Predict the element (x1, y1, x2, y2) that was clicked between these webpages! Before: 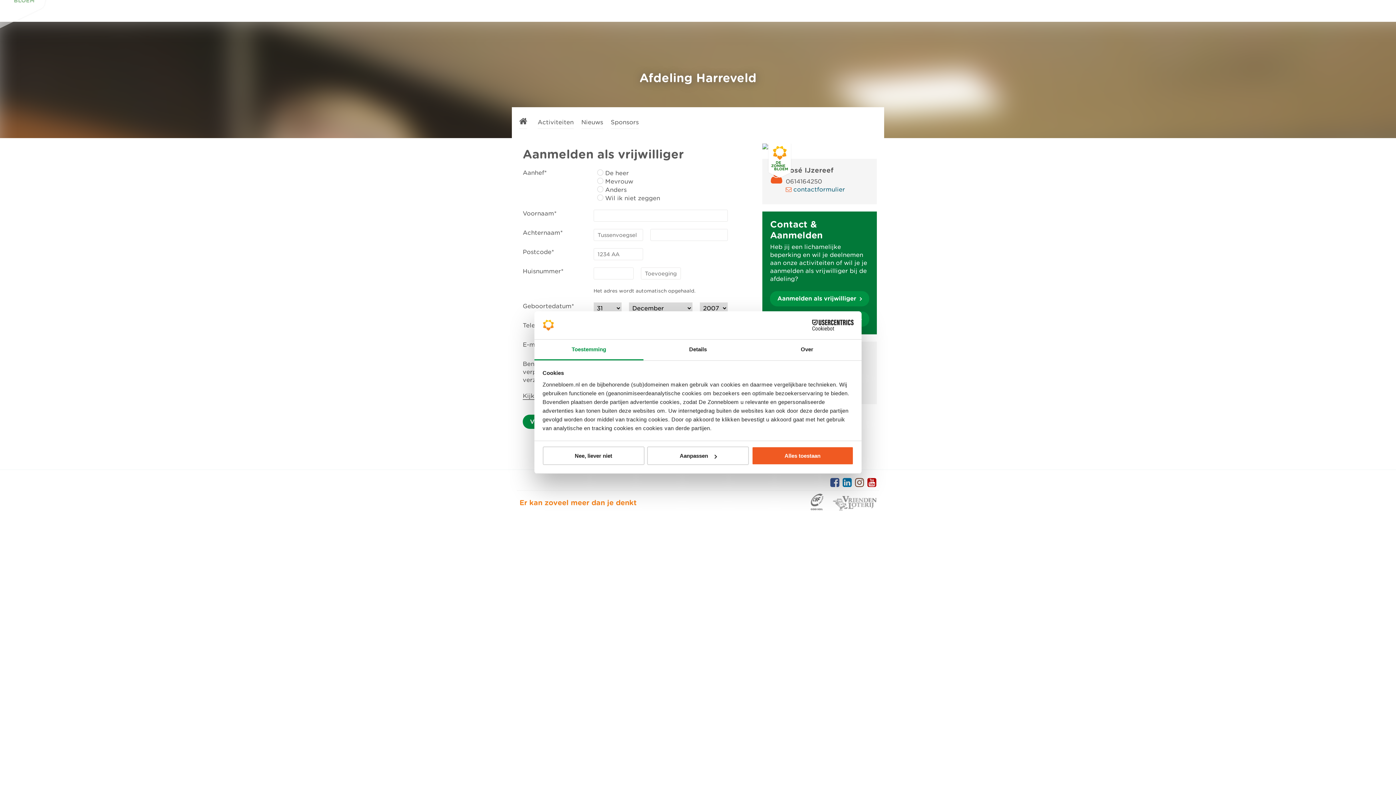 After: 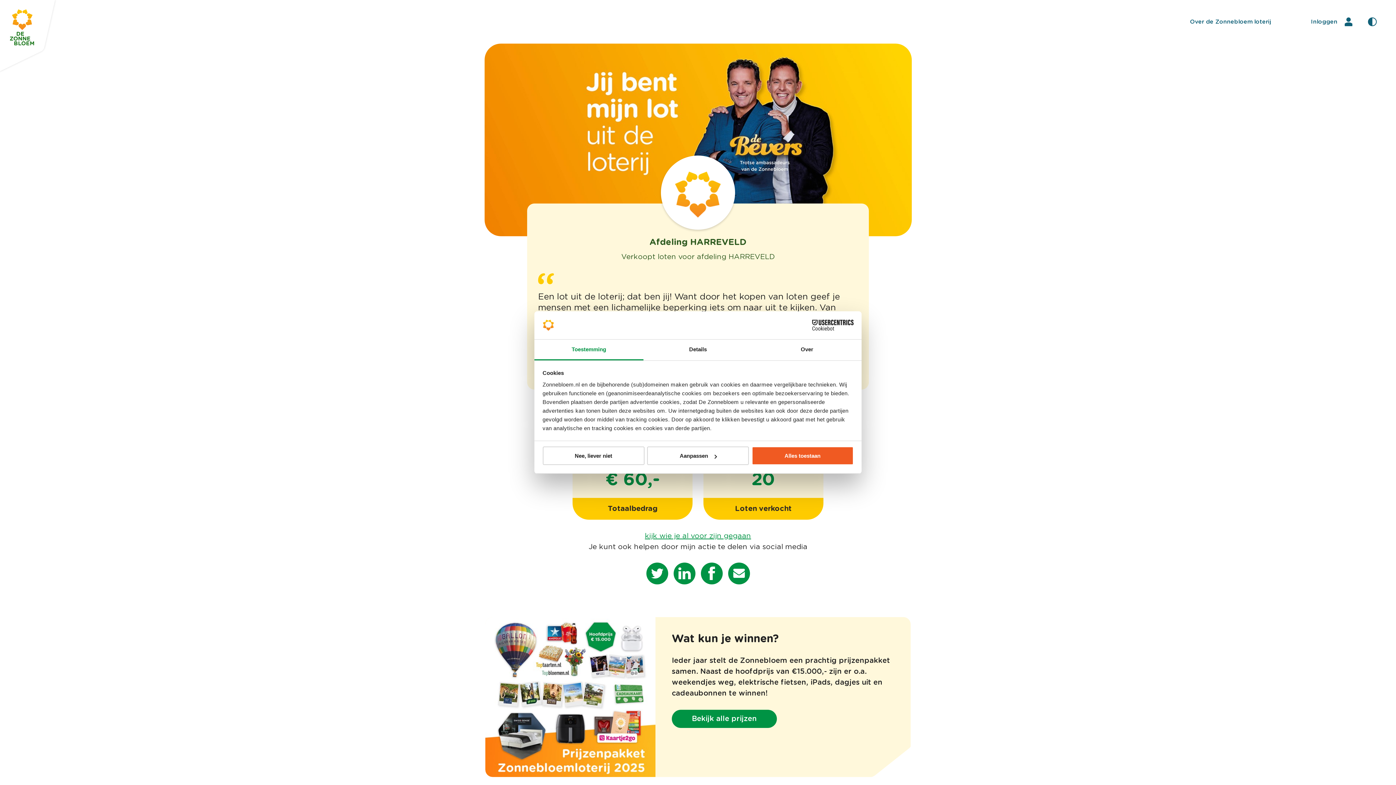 Action: bbox: (762, 144, 768, 150)